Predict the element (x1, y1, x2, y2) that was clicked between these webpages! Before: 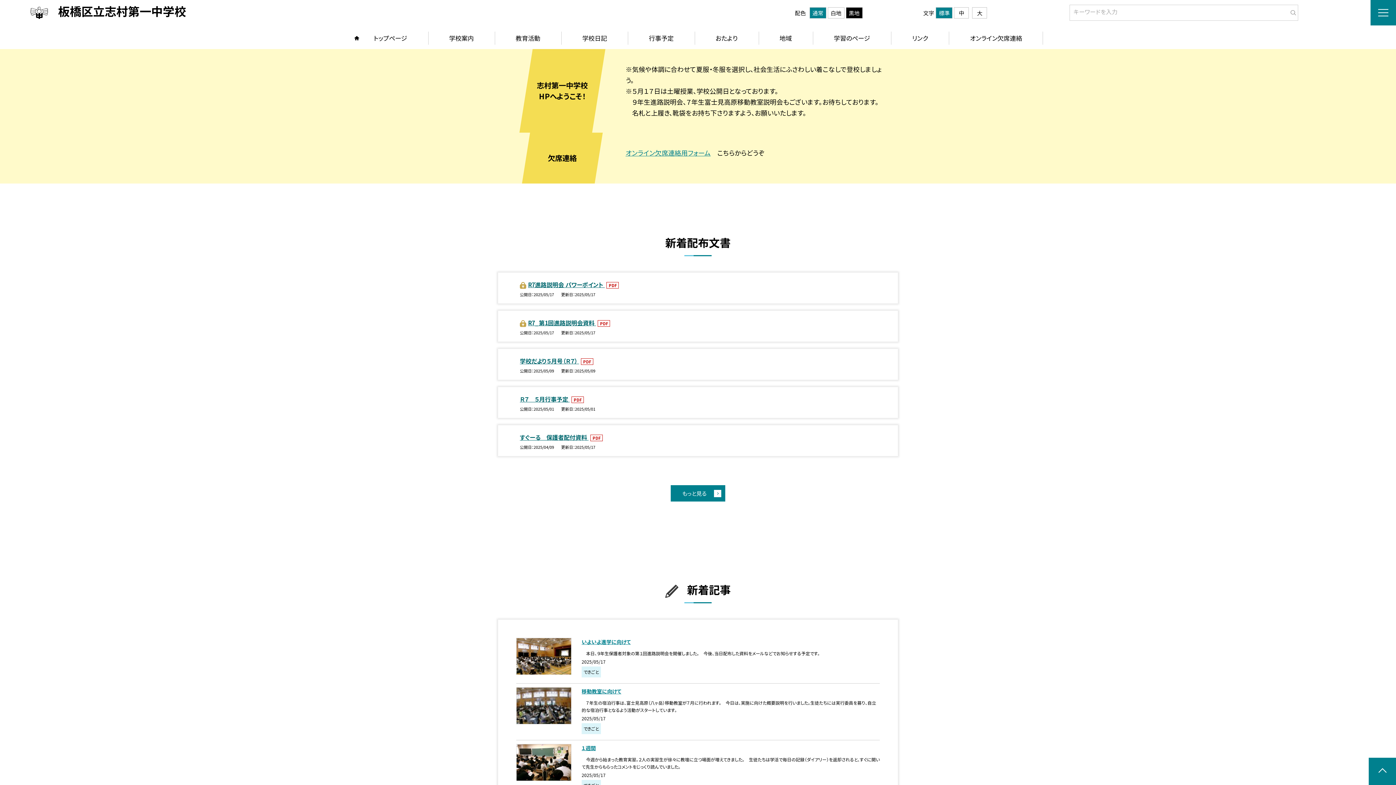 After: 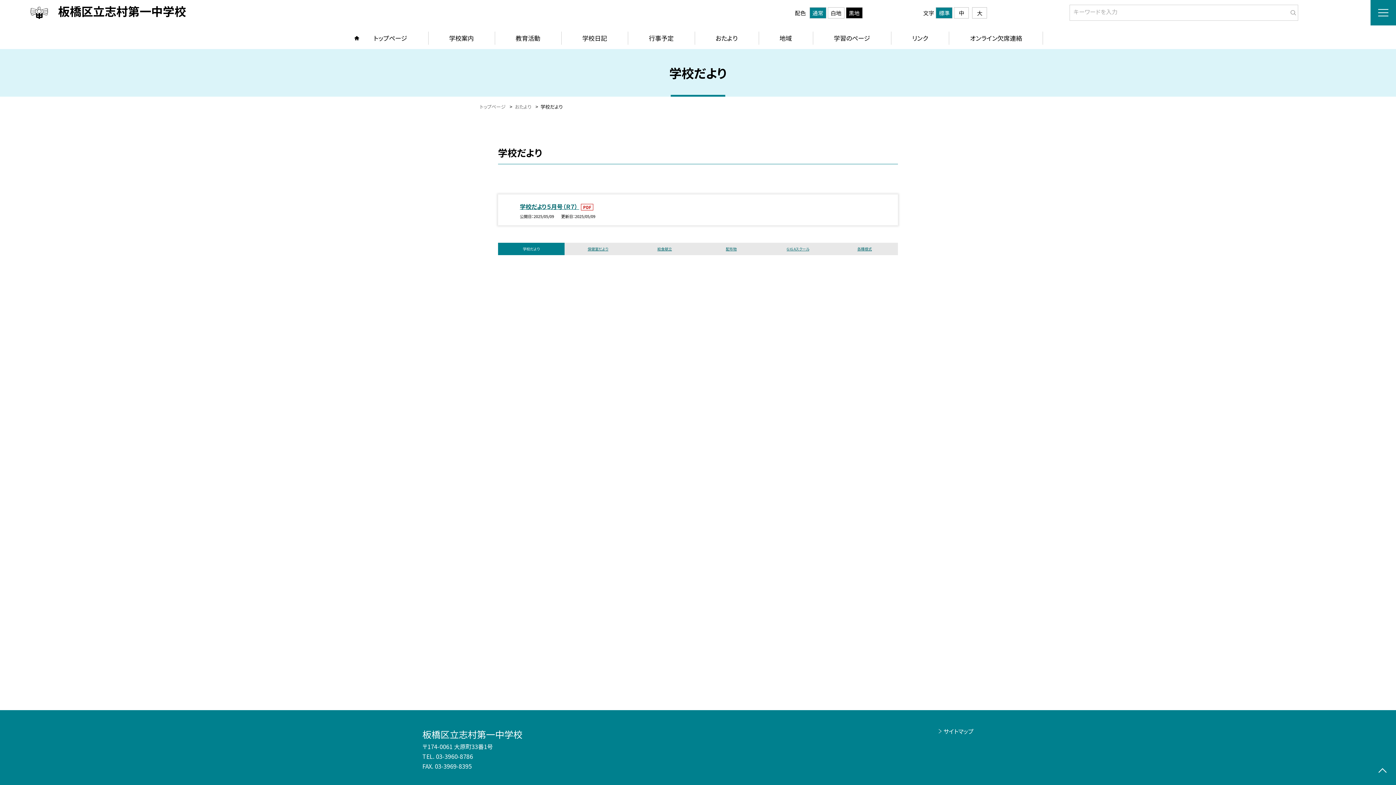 Action: bbox: (694, 27, 758, 49) label: おたより